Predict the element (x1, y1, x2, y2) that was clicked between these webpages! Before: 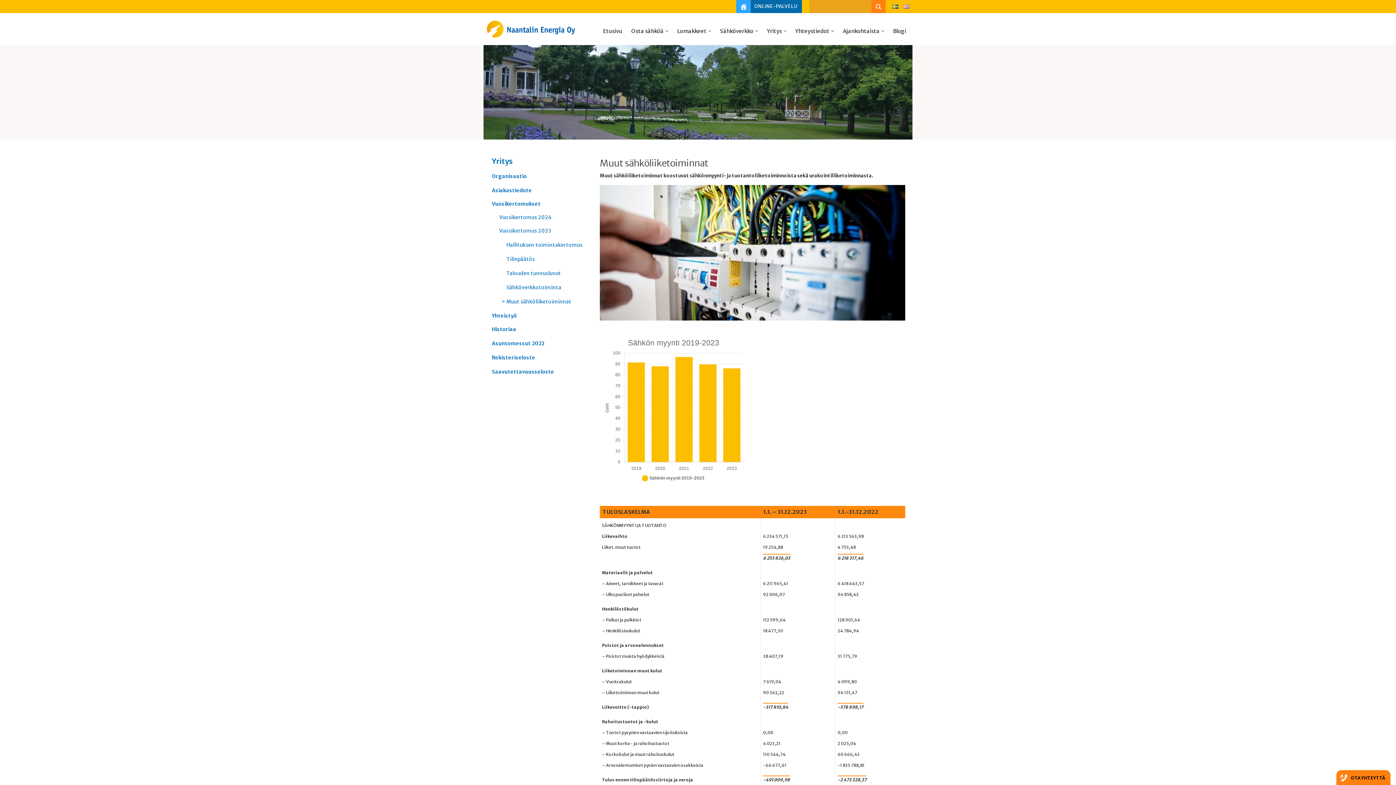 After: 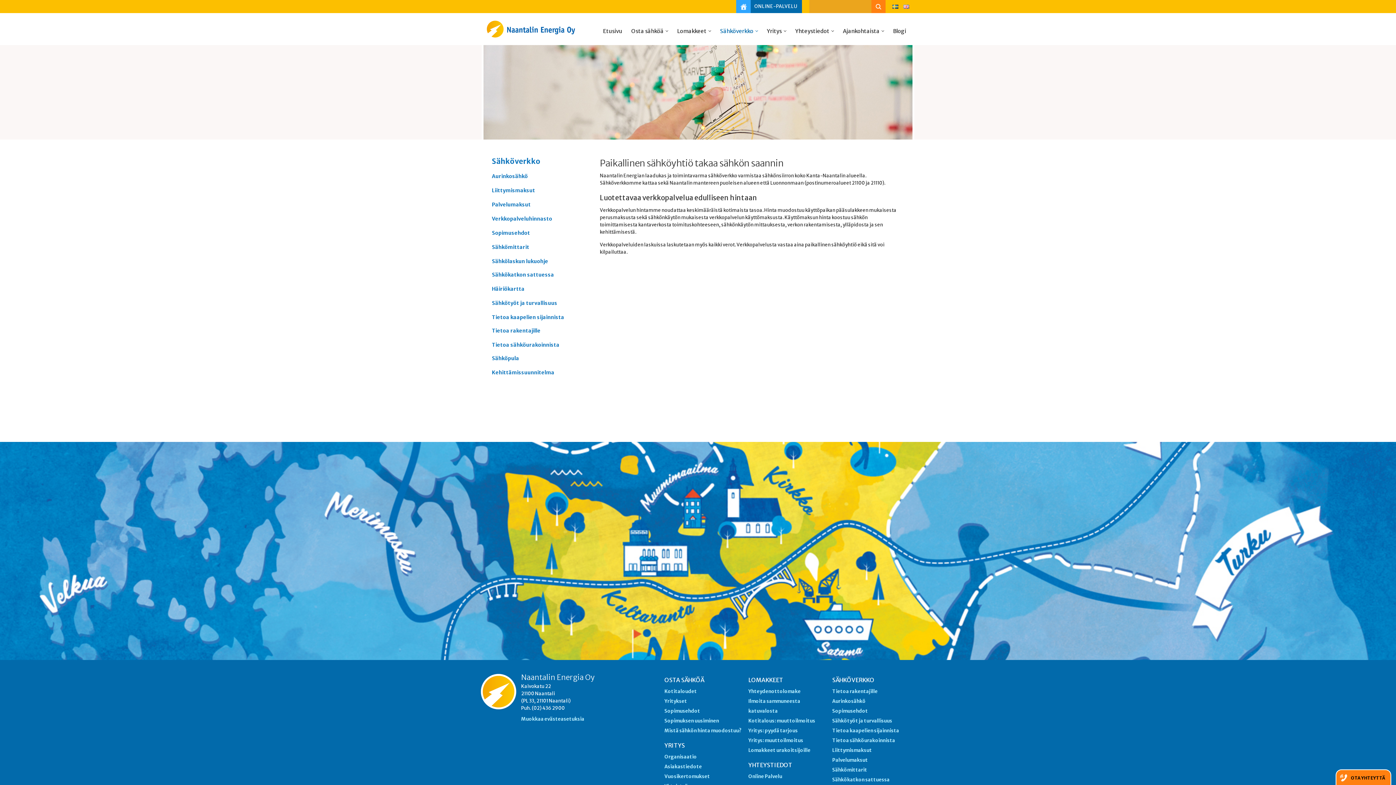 Action: label: Sähköverkko bbox: (720, 26, 753, 35)